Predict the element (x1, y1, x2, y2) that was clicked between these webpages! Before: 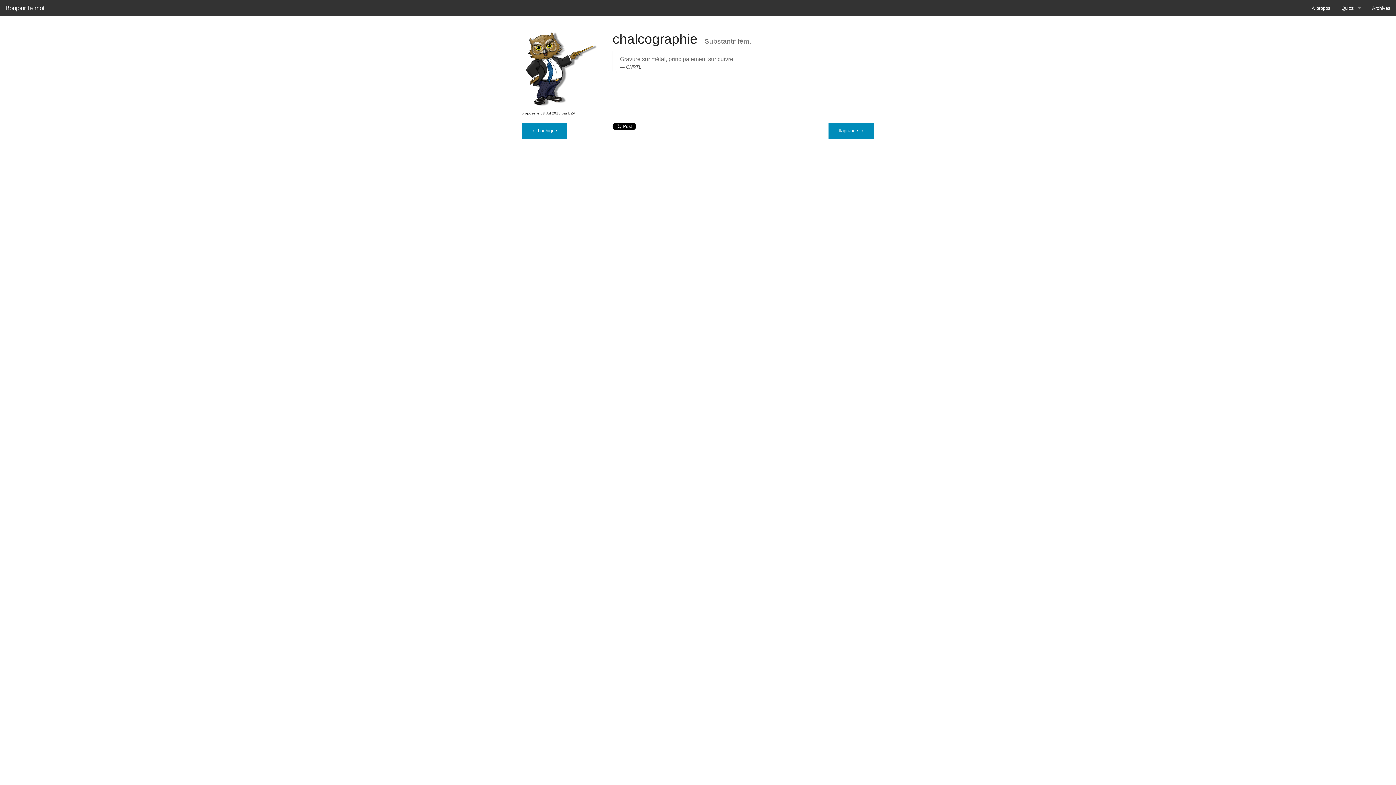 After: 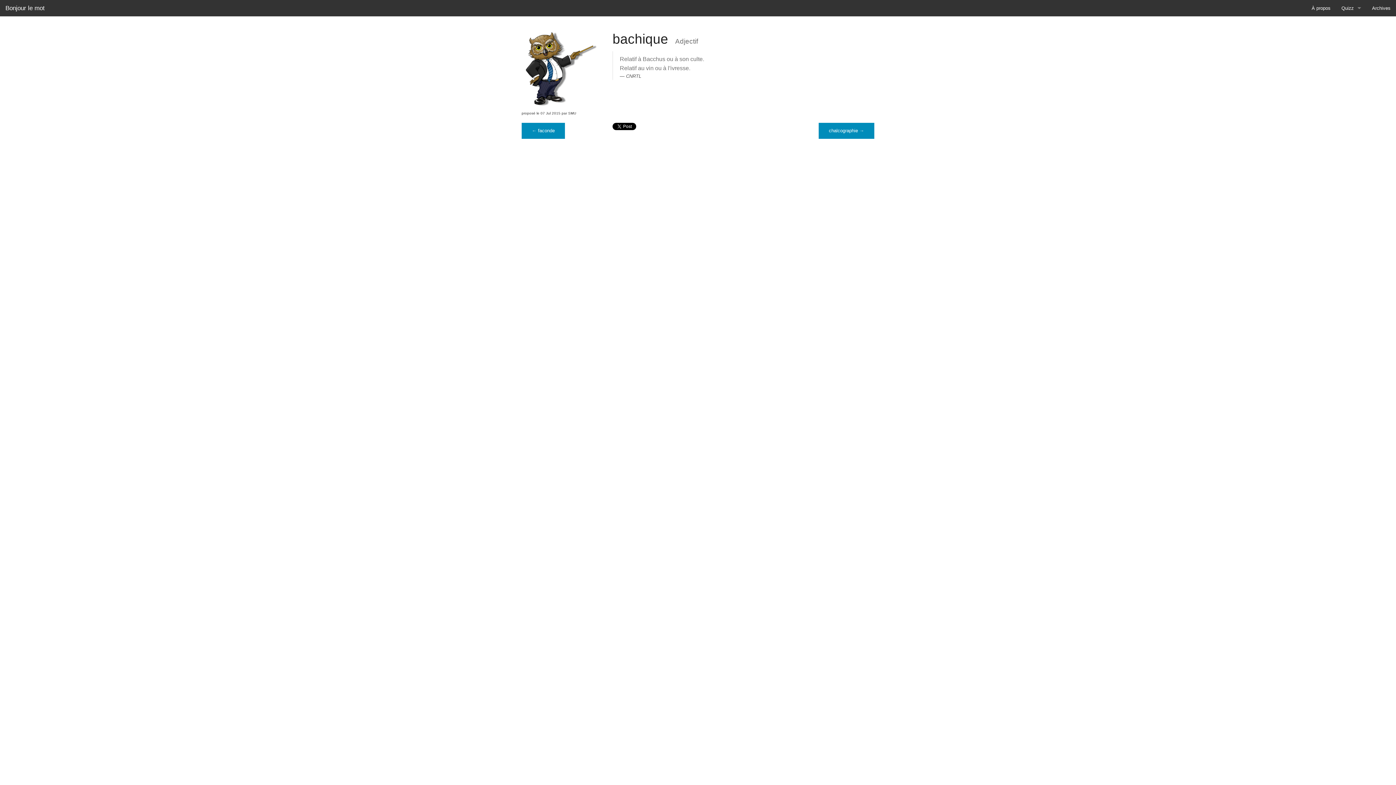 Action: bbox: (521, 122, 567, 138) label: ← bachique